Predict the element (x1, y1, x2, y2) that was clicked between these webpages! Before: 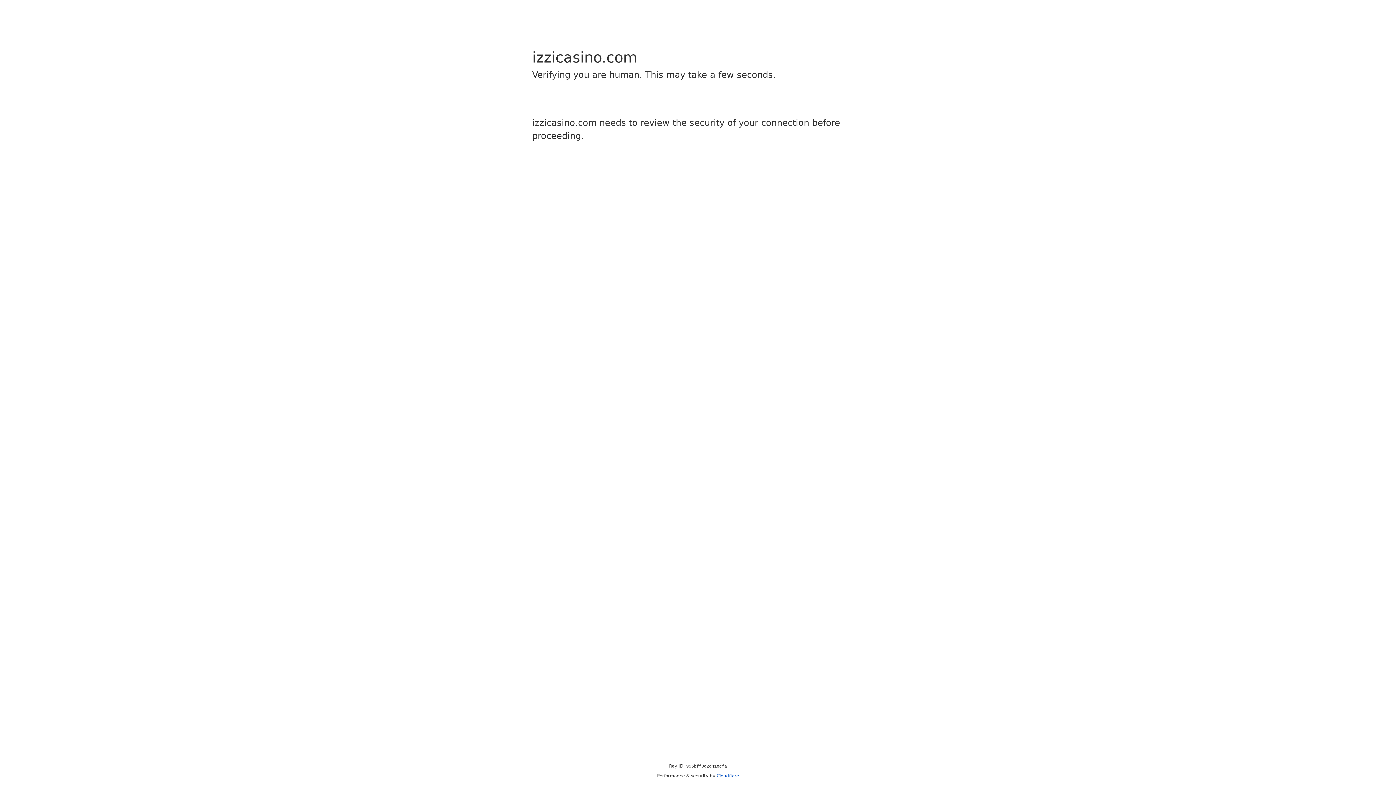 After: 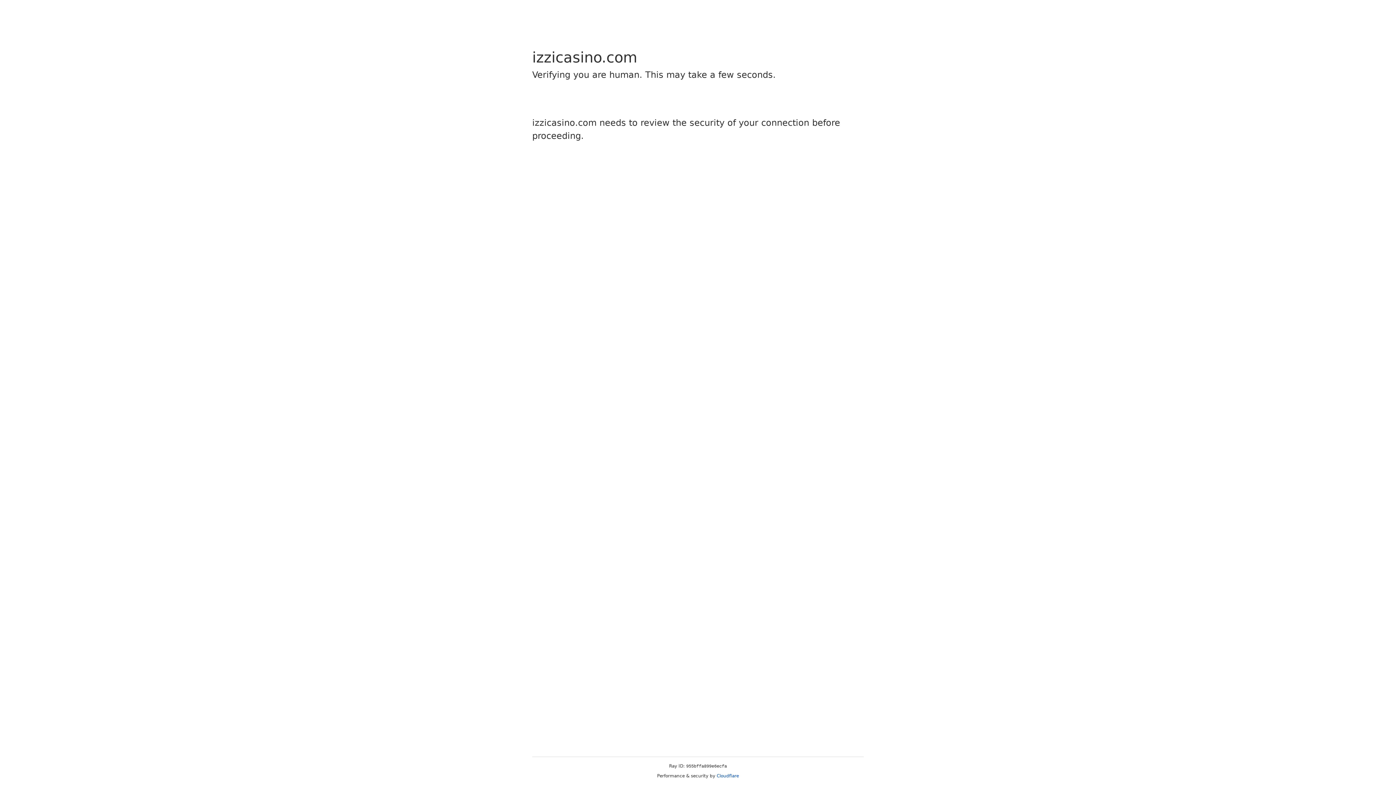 Action: bbox: (716, 773, 739, 778) label: Cloudflare